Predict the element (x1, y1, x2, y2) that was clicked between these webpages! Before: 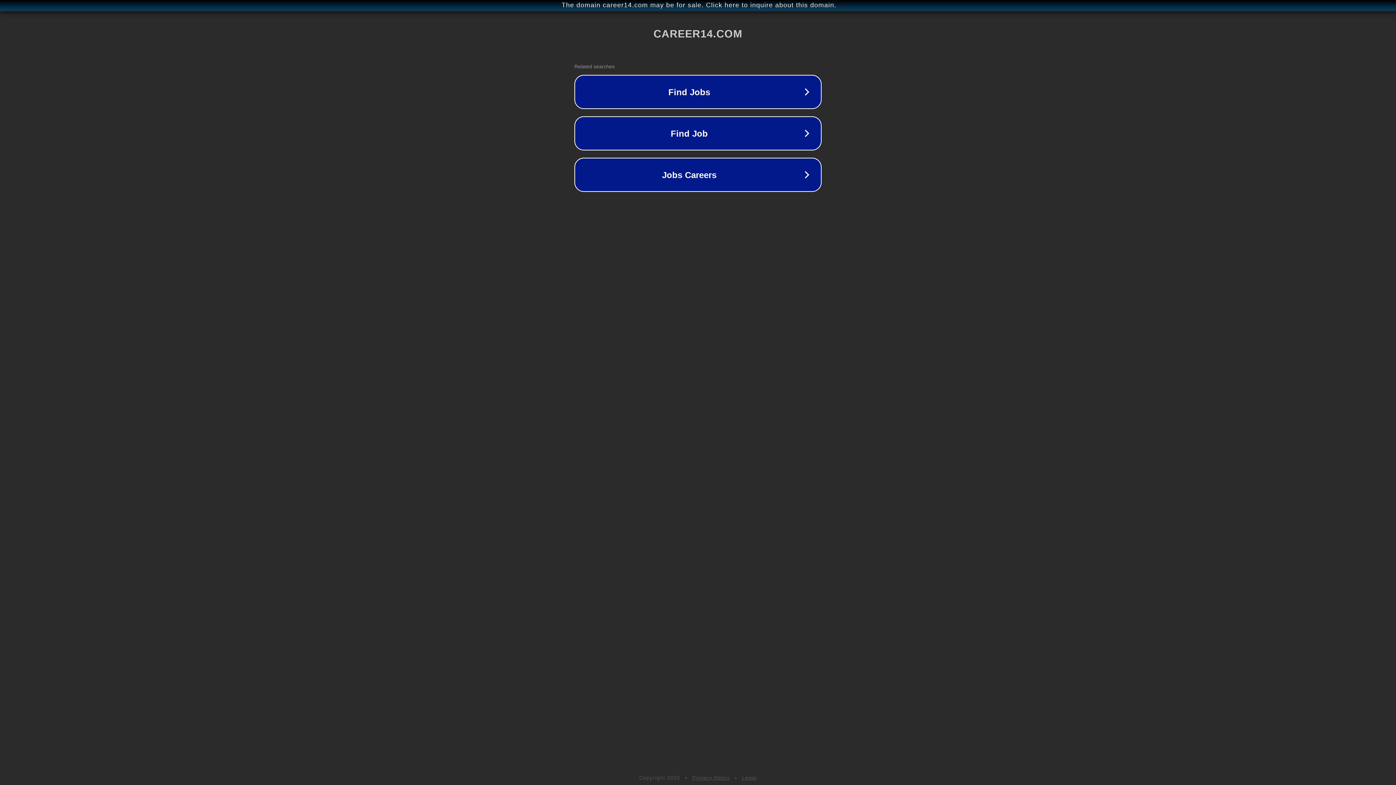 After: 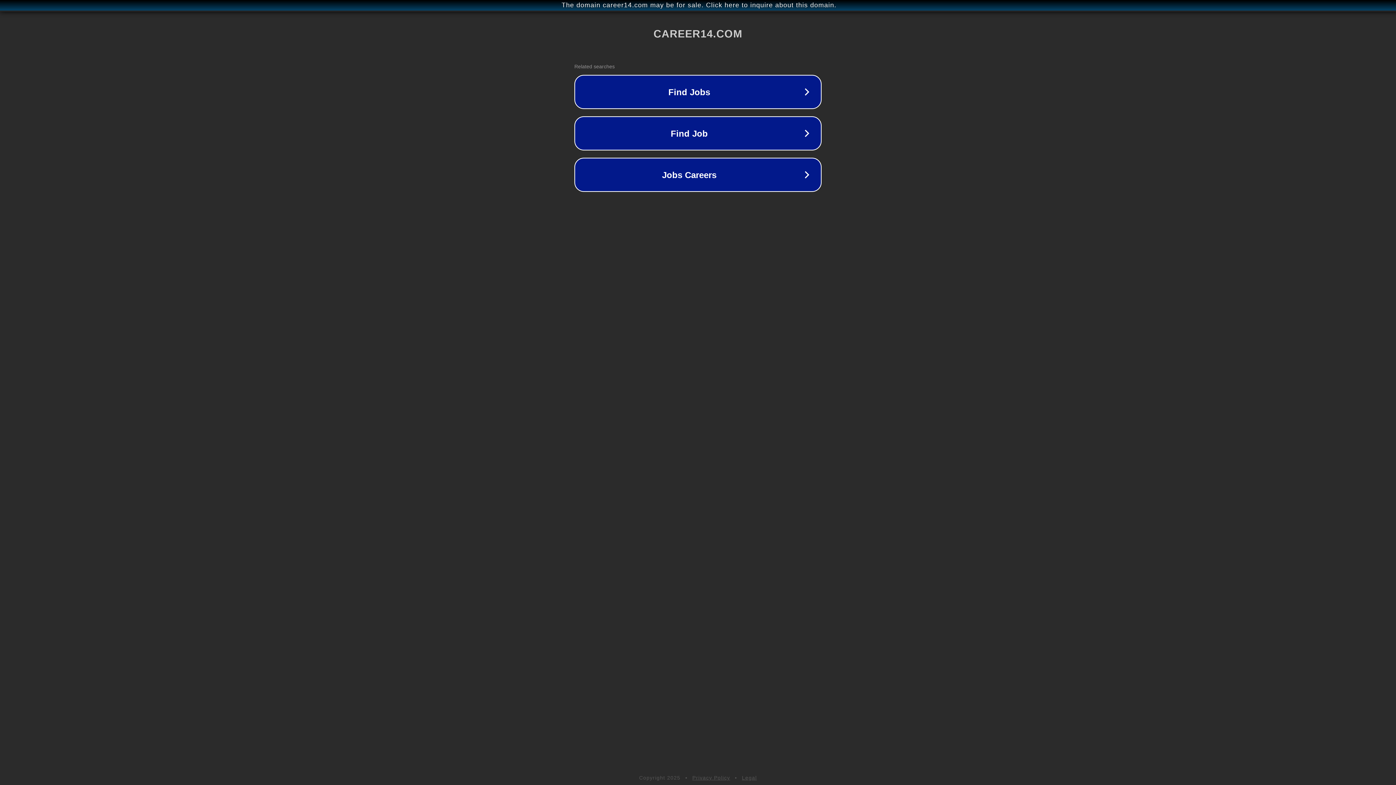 Action: label: Legal bbox: (742, 775, 757, 781)